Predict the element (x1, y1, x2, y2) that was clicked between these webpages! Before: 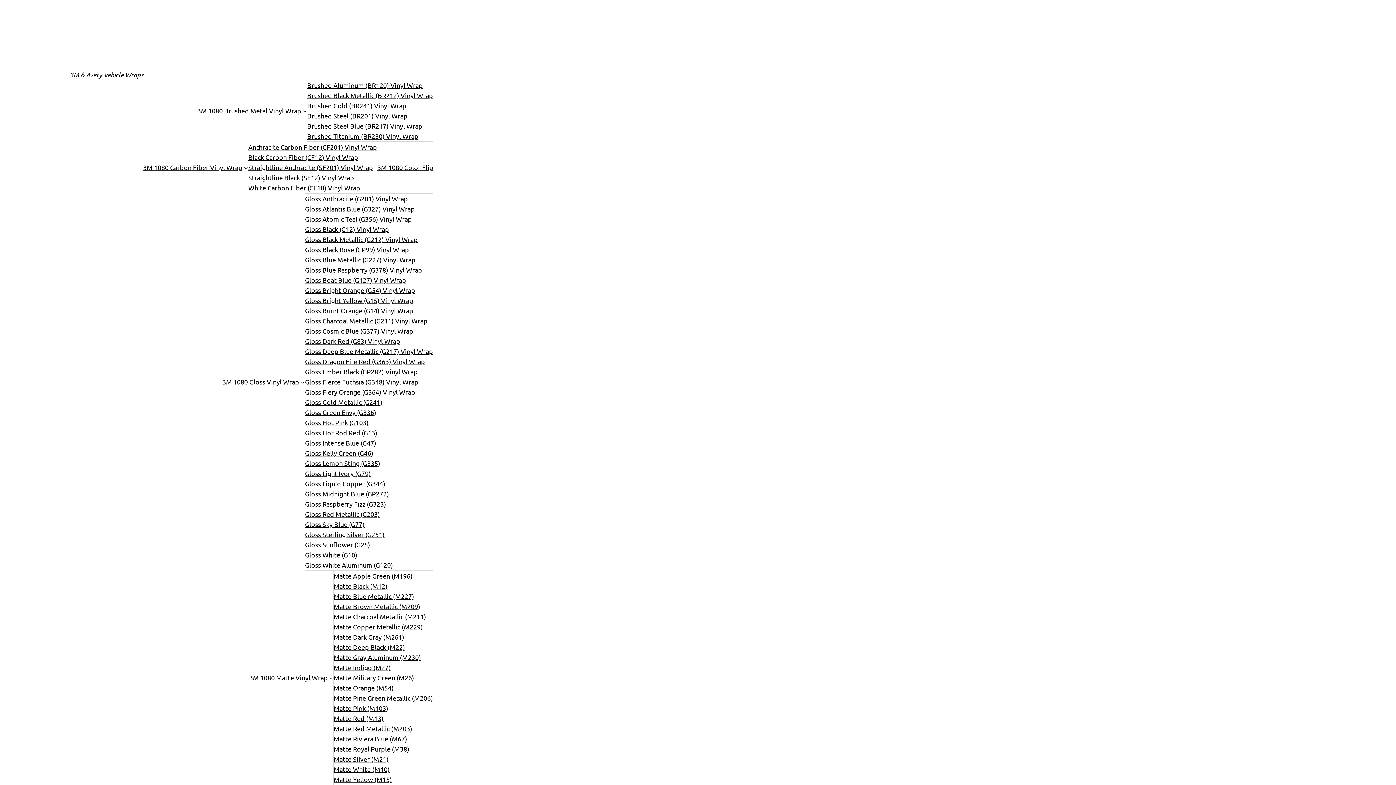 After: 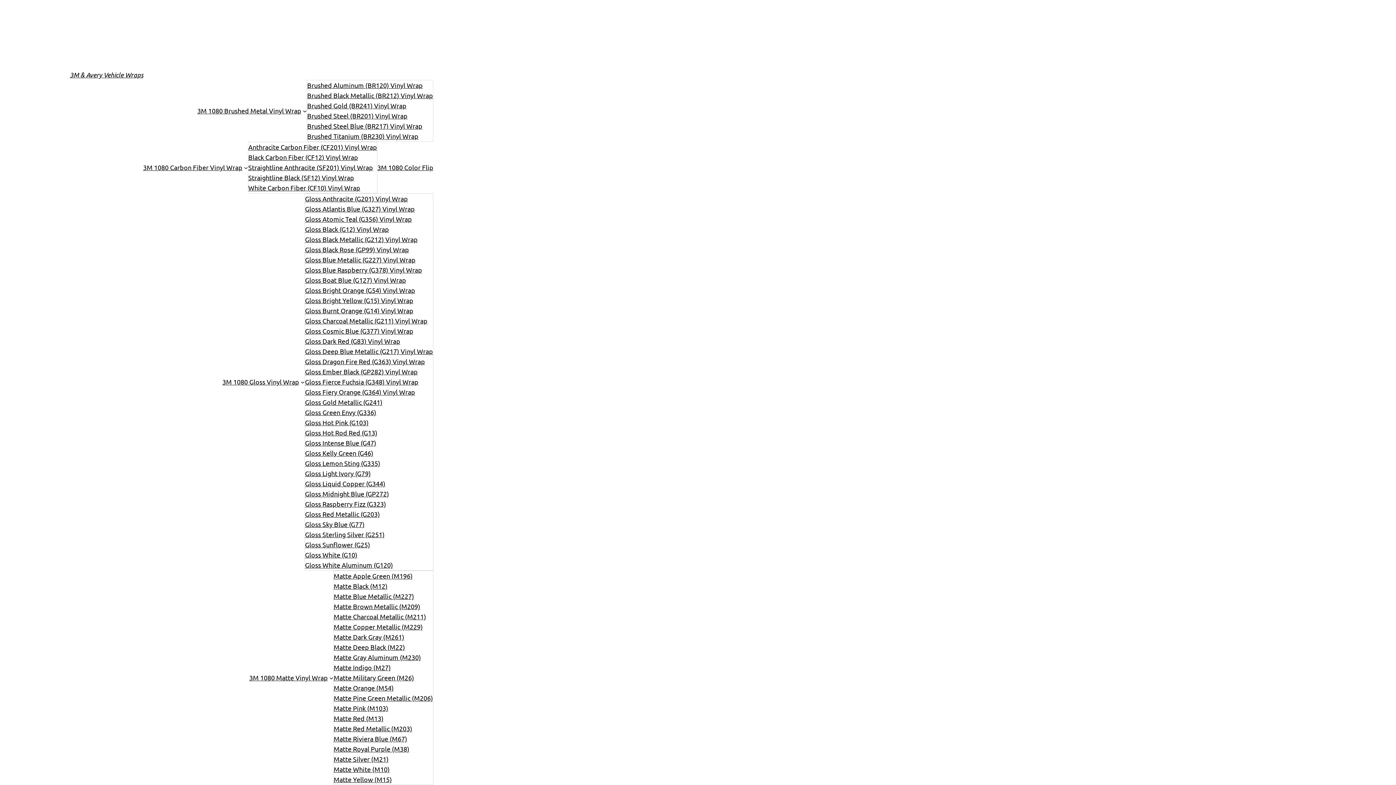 Action: bbox: (305, 478, 385, 489) label: Gloss Liquid Copper (G344)